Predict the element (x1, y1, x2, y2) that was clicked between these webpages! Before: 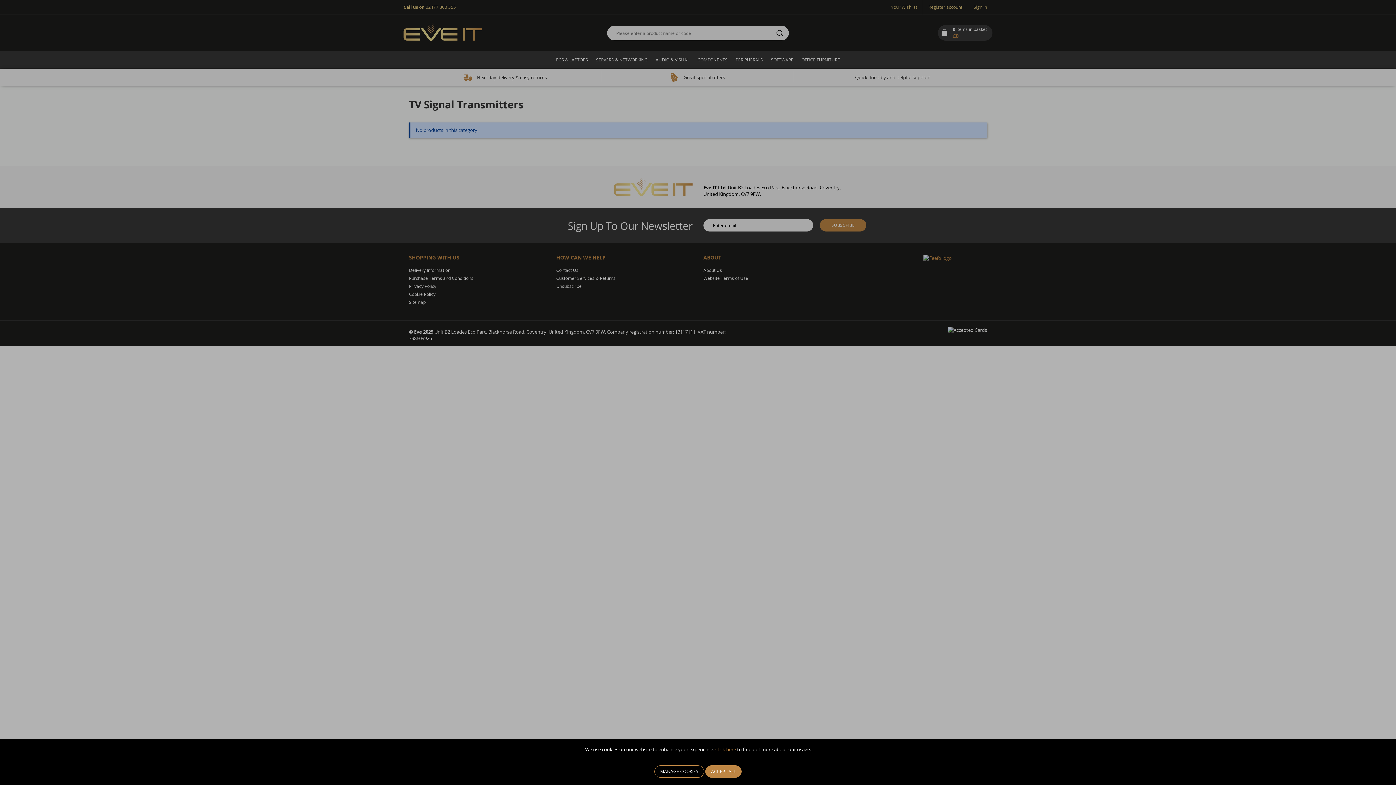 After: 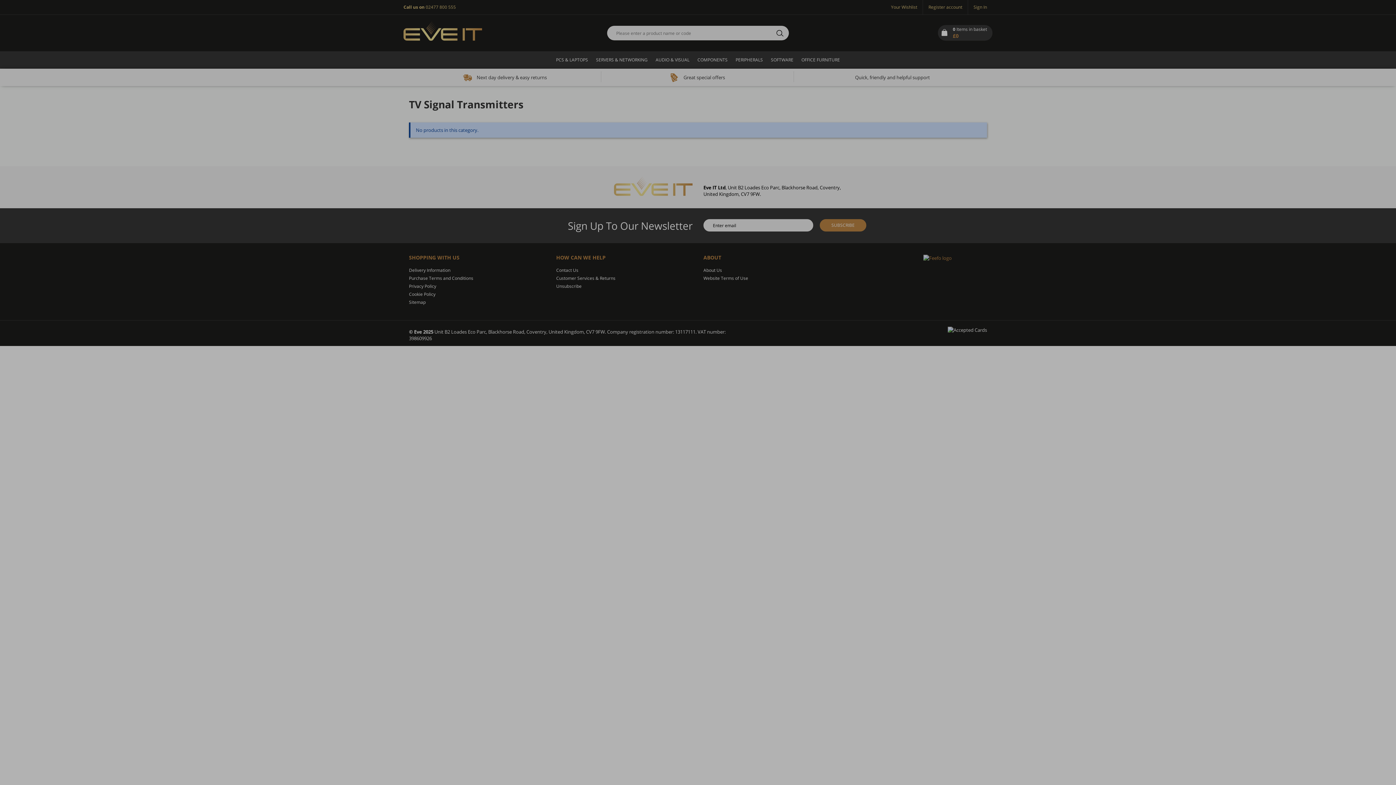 Action: bbox: (654, 765, 704, 778) label: MANAGE COOKIES